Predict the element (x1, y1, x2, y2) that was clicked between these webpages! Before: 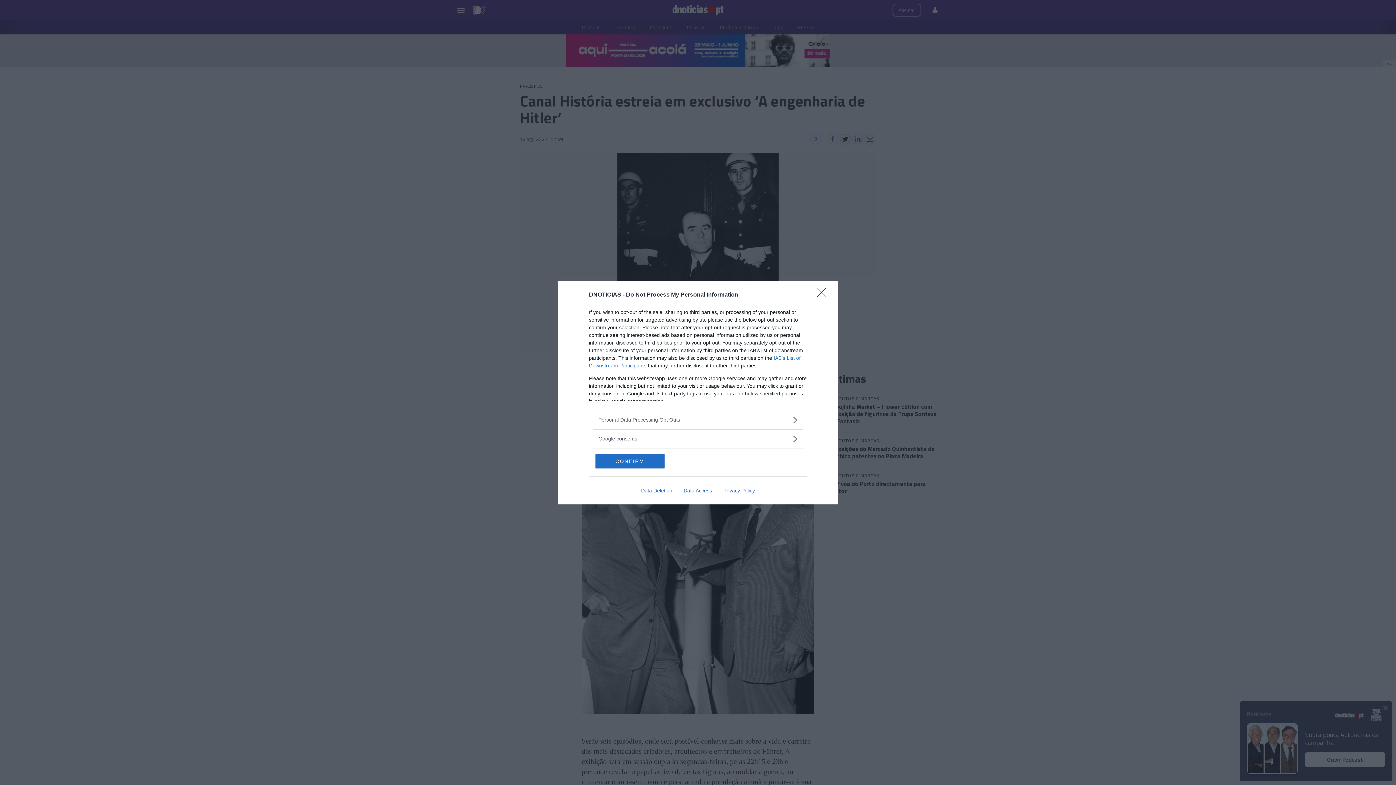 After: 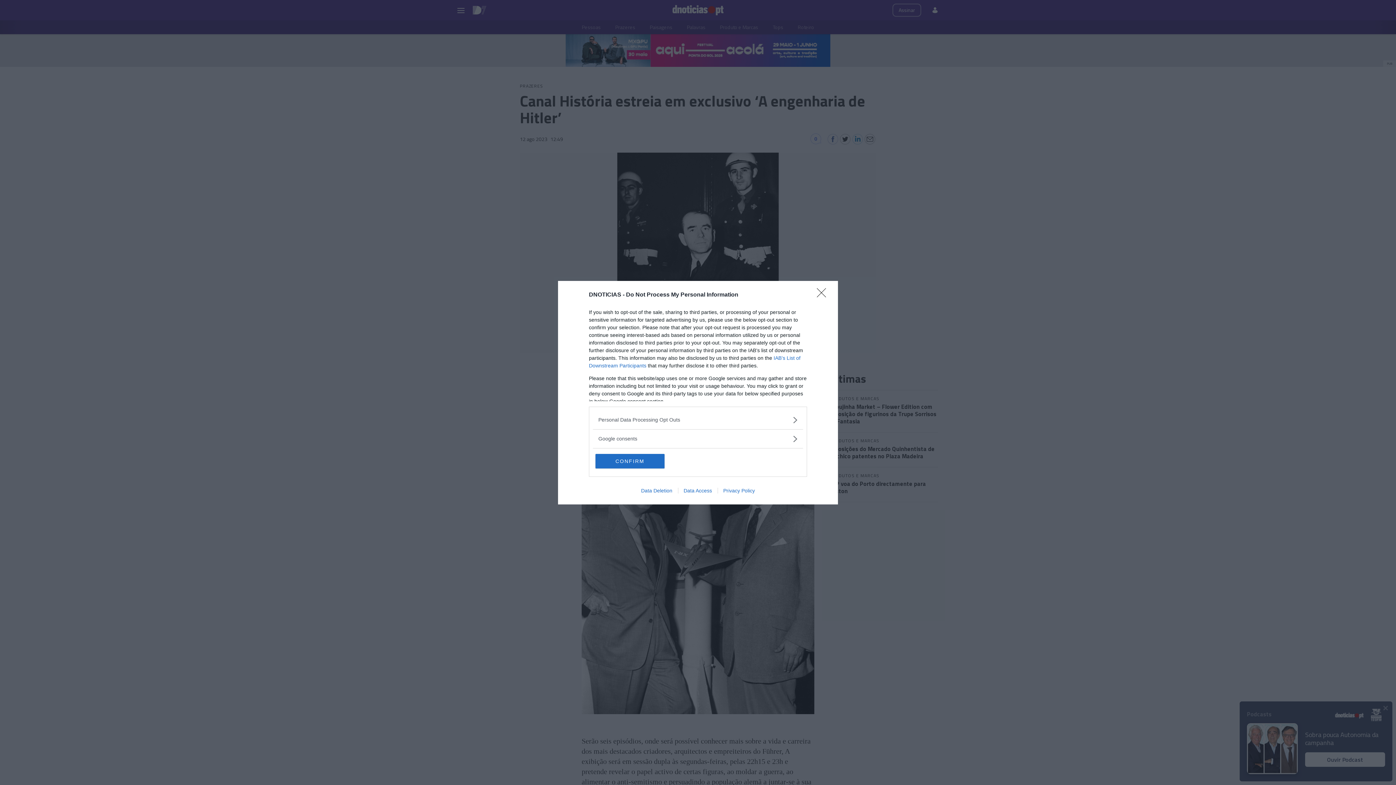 Action: bbox: (678, 487, 717, 493) label: Data Access